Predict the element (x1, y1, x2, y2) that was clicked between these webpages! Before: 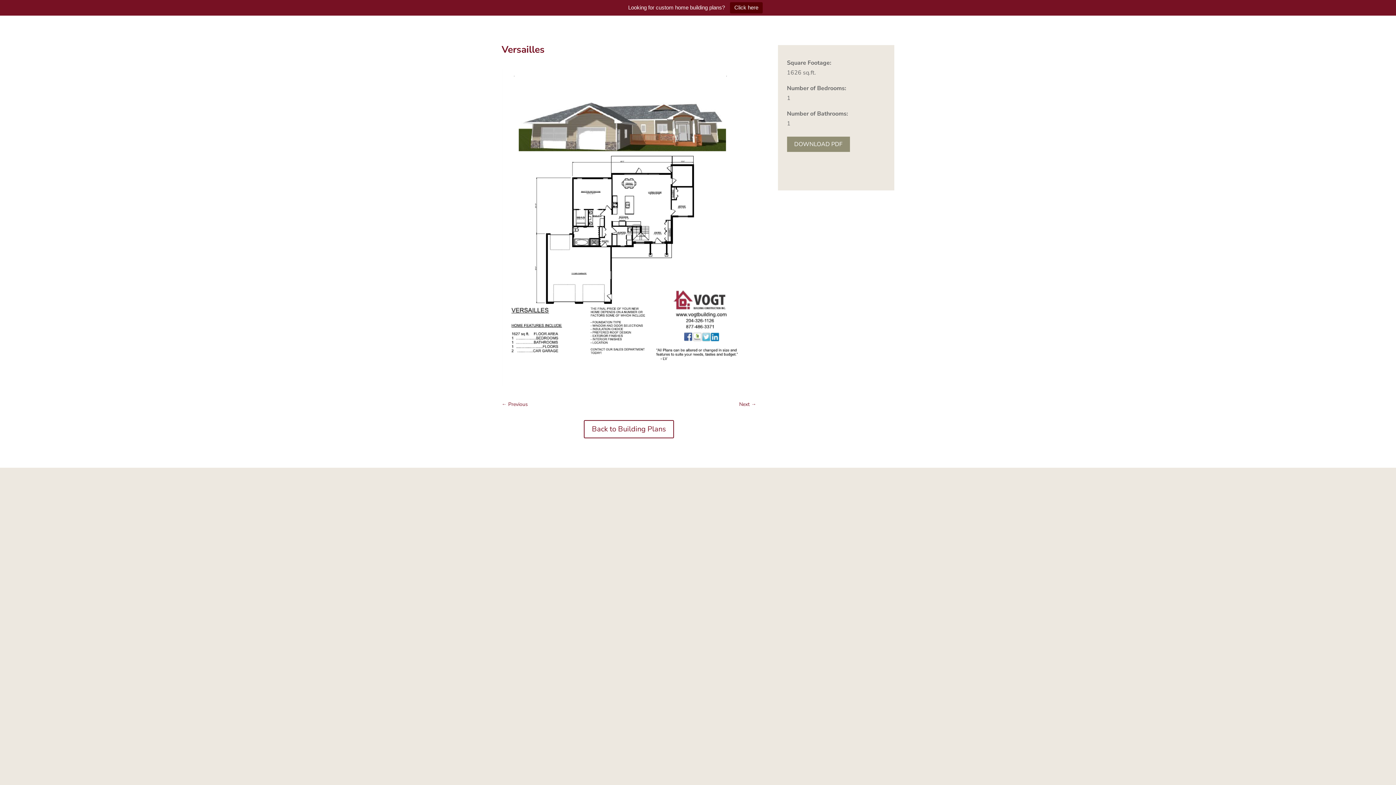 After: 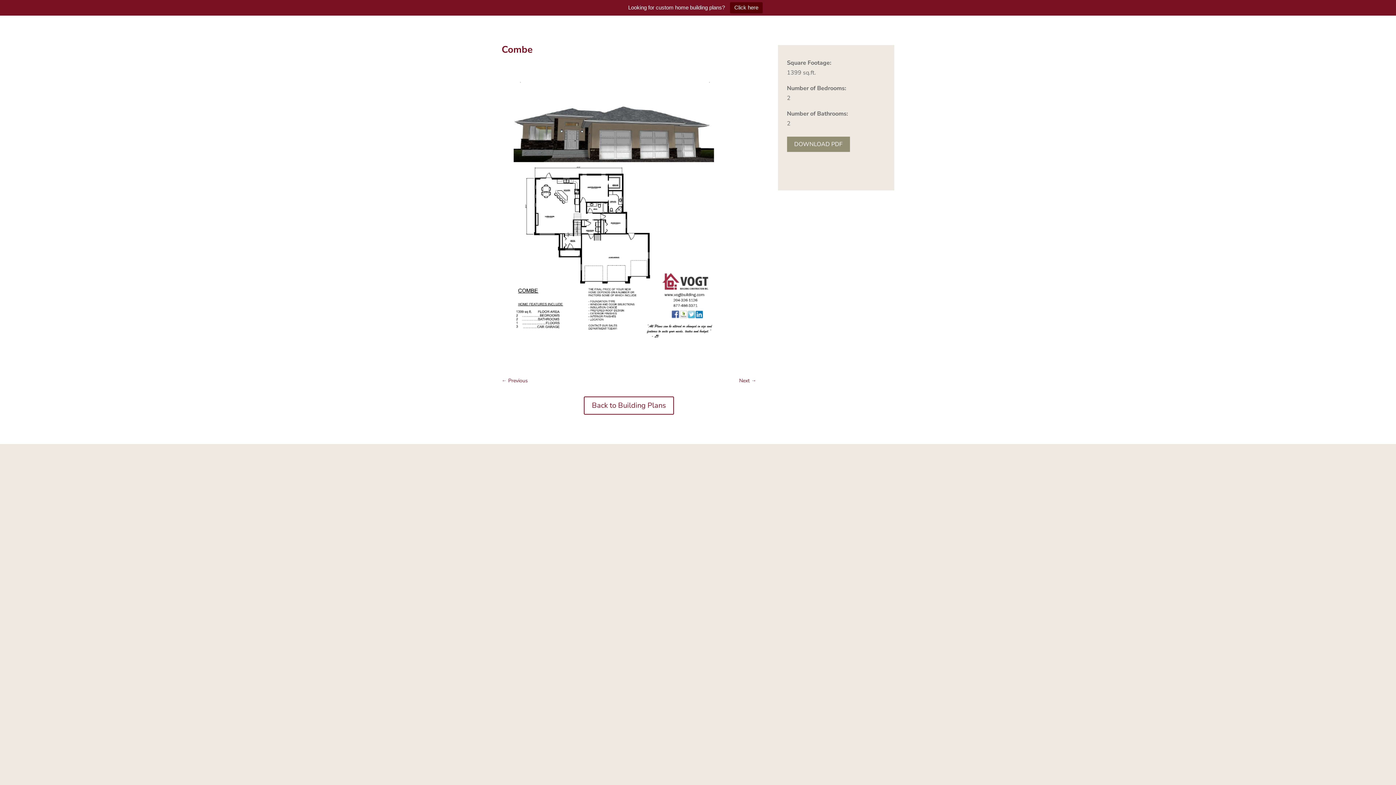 Action: bbox: (739, 399, 756, 409) label: Next →